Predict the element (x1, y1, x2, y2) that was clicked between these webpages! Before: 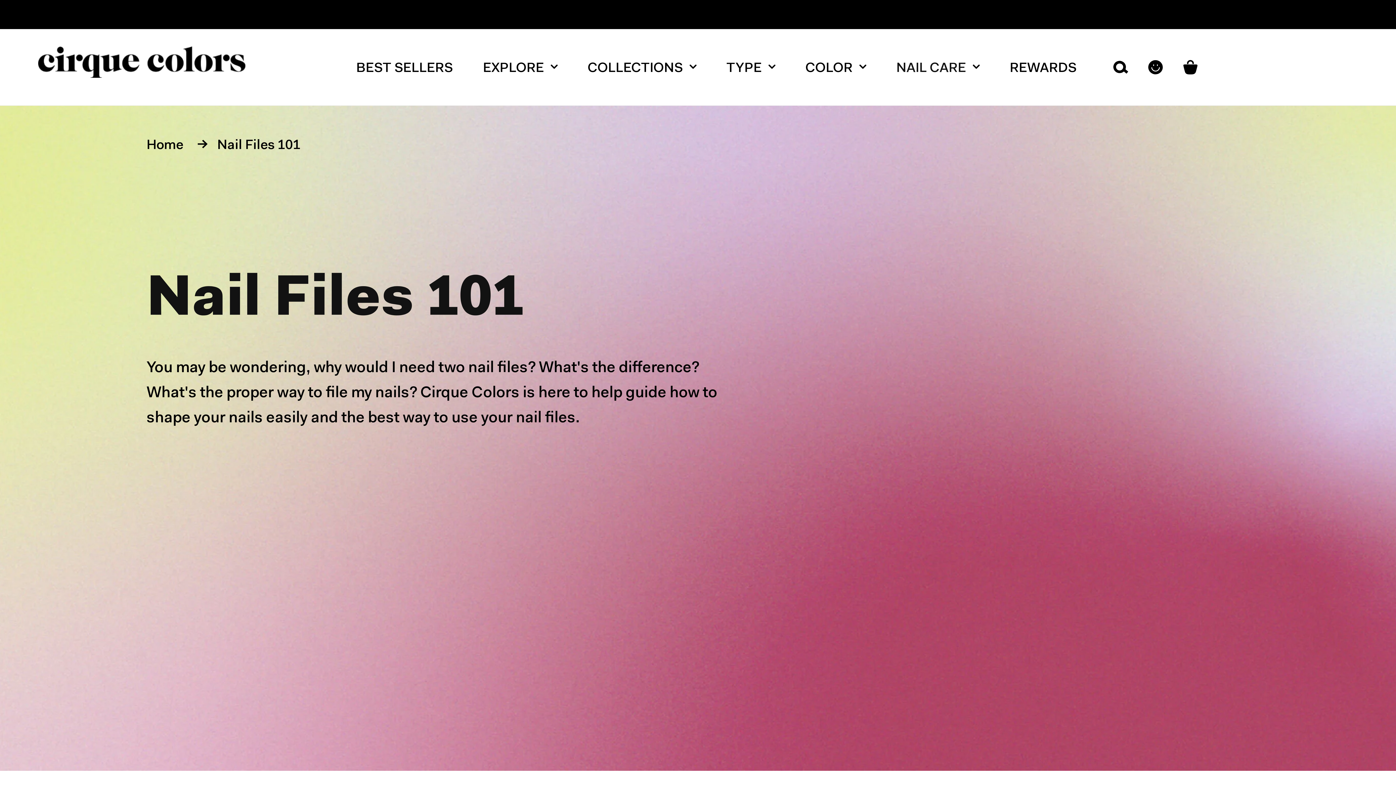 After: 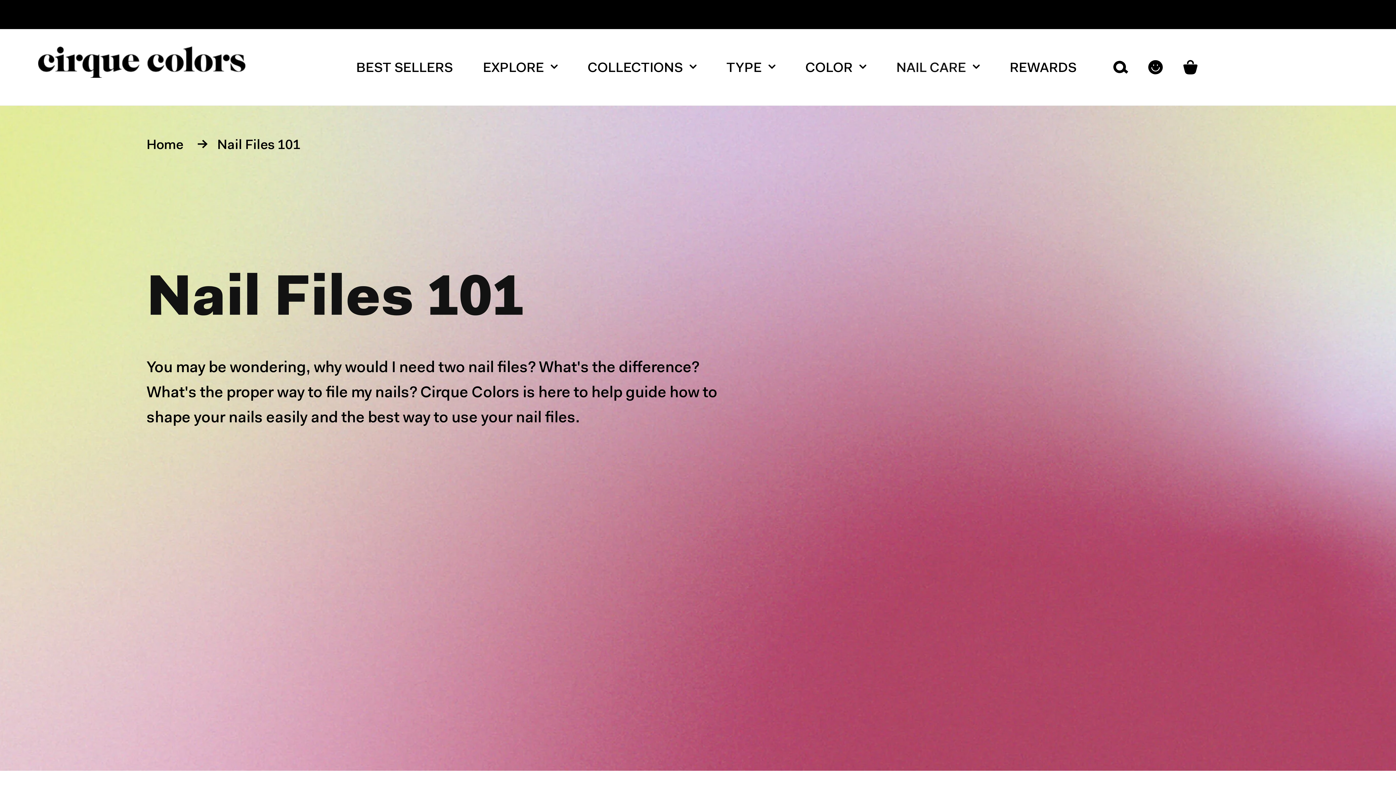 Action: bbox: (896, 29, 979, 105) label: NAIL CARE